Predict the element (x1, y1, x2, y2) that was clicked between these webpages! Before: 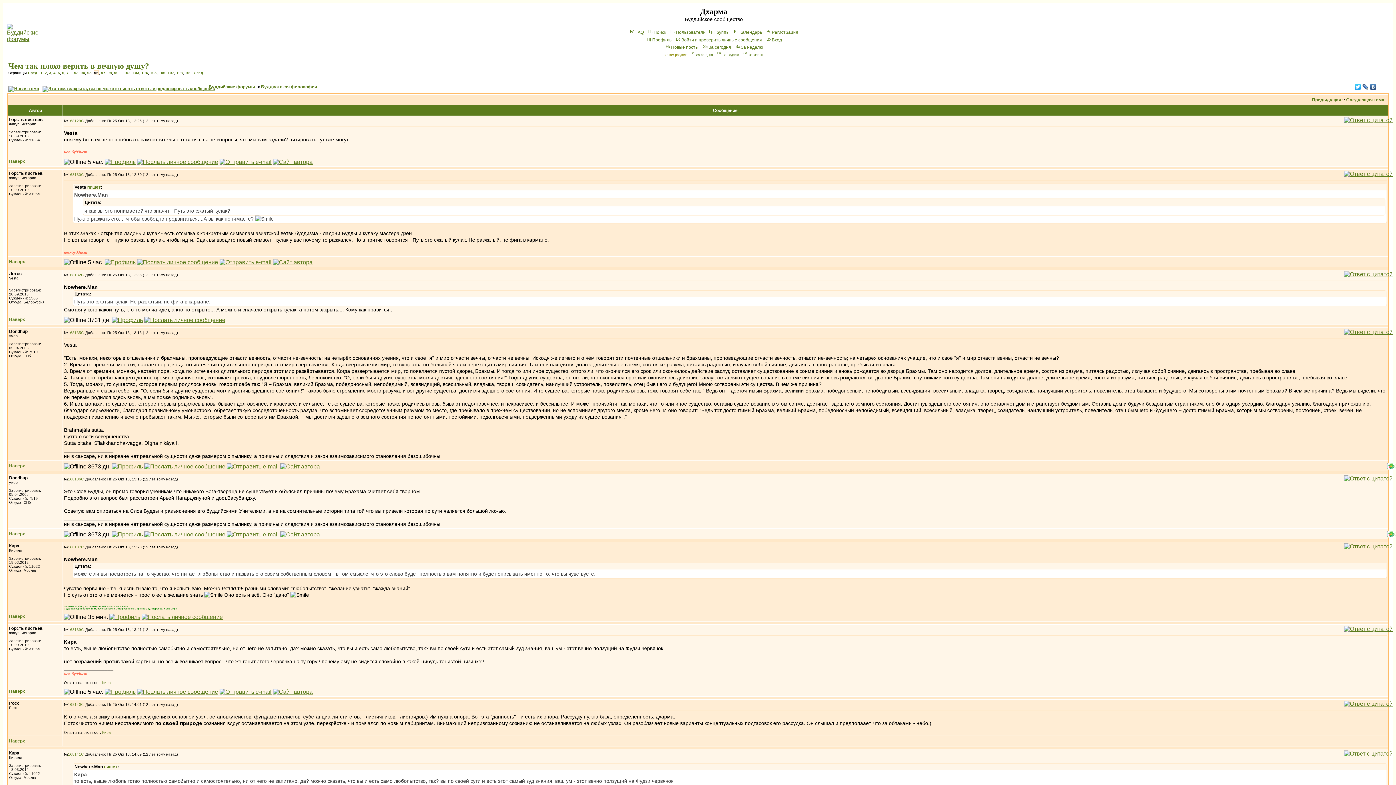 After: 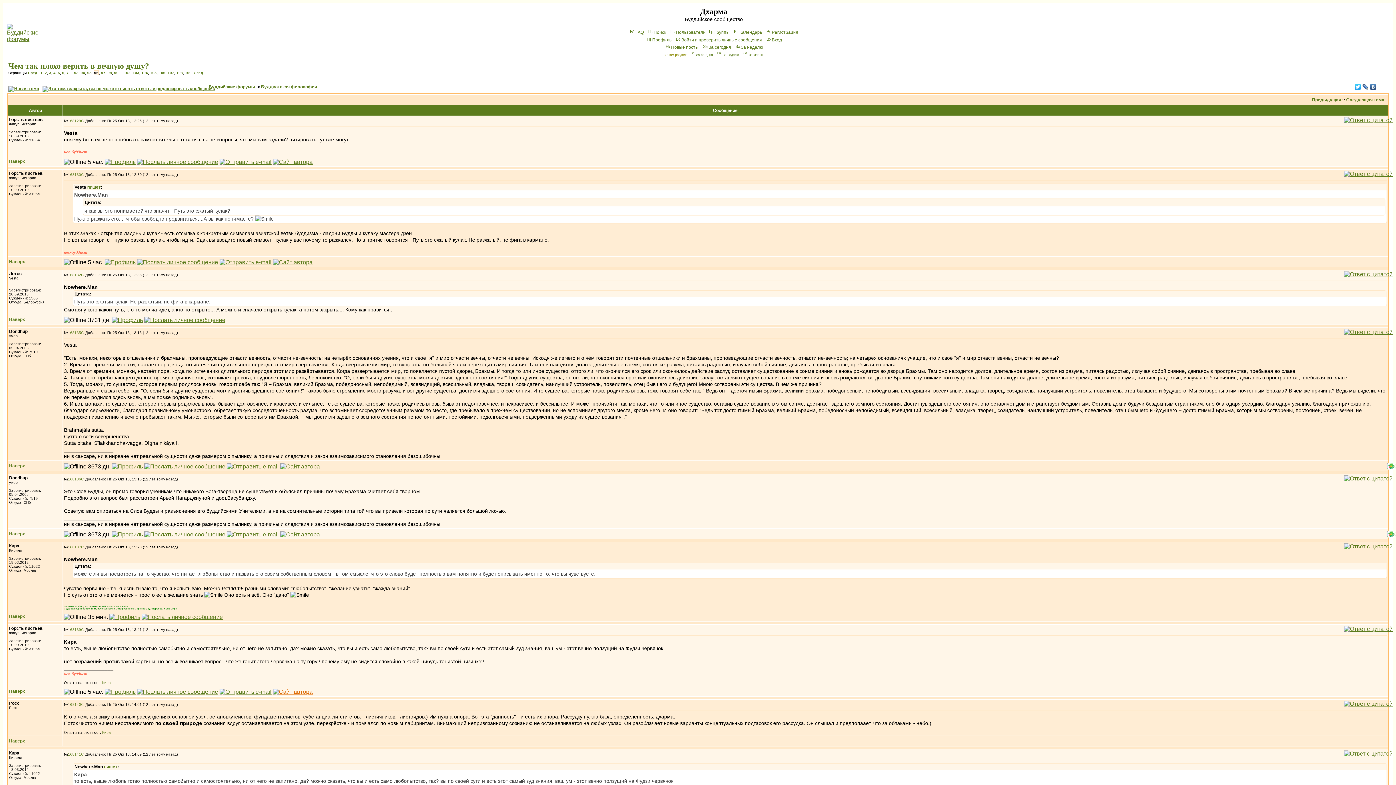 Action: bbox: (273, 689, 312, 695)